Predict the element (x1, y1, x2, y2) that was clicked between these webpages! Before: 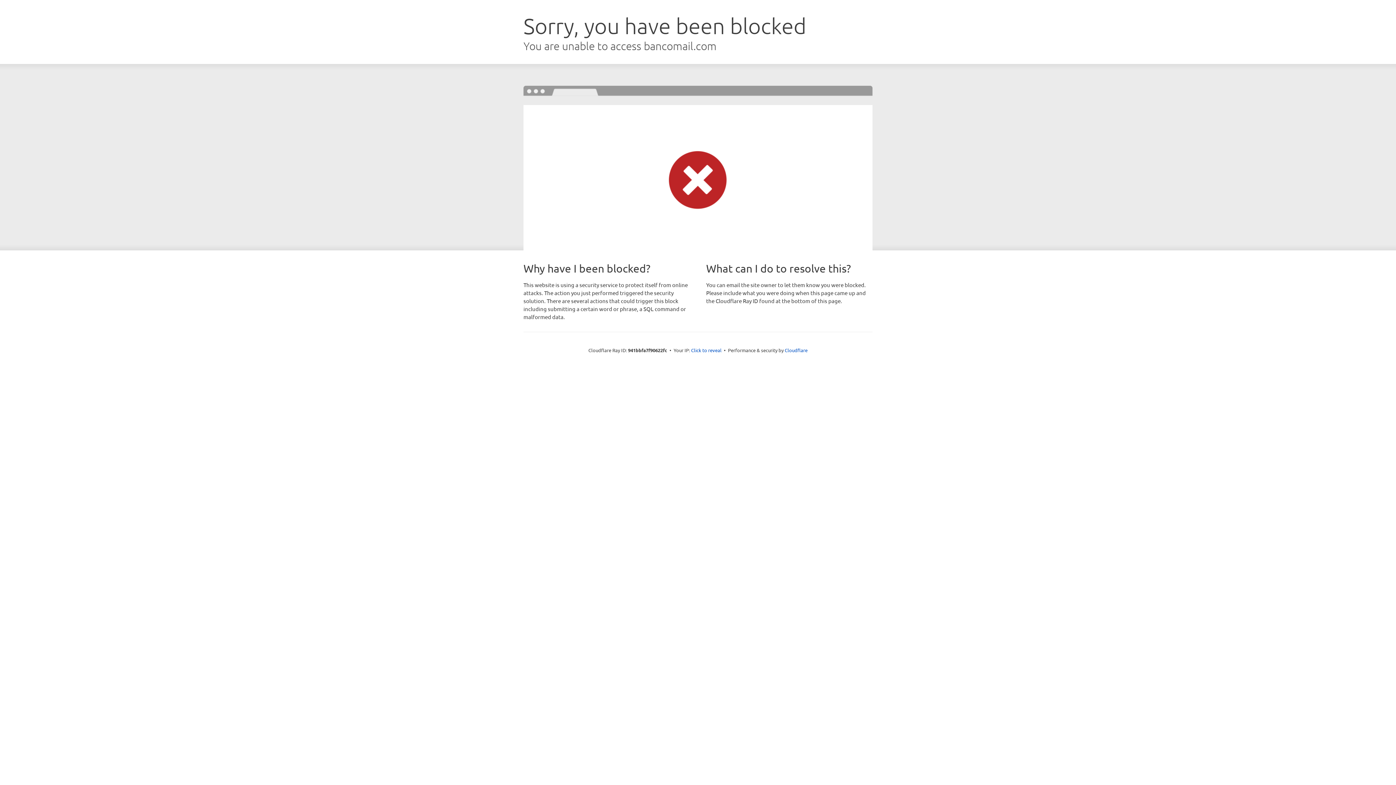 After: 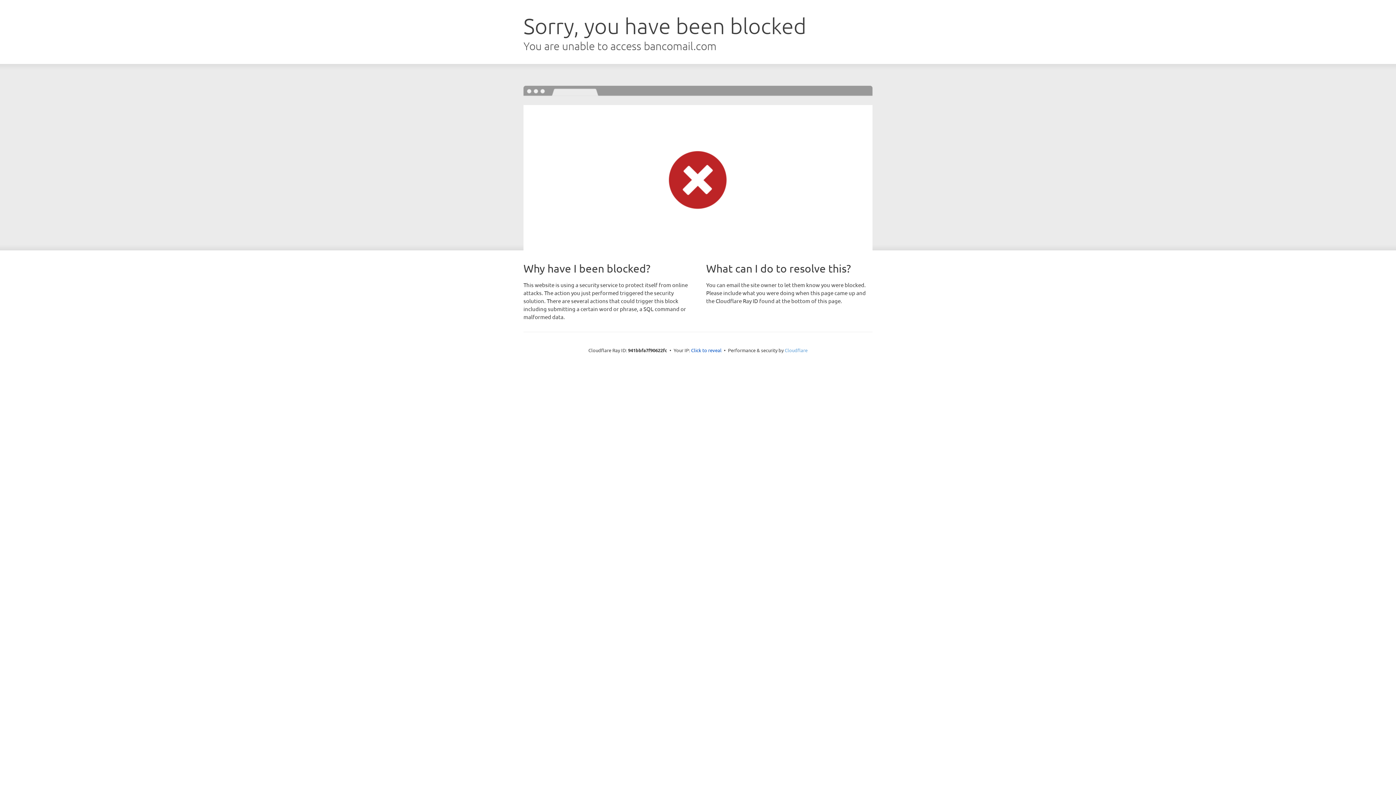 Action: bbox: (784, 347, 807, 353) label: Cloudflare